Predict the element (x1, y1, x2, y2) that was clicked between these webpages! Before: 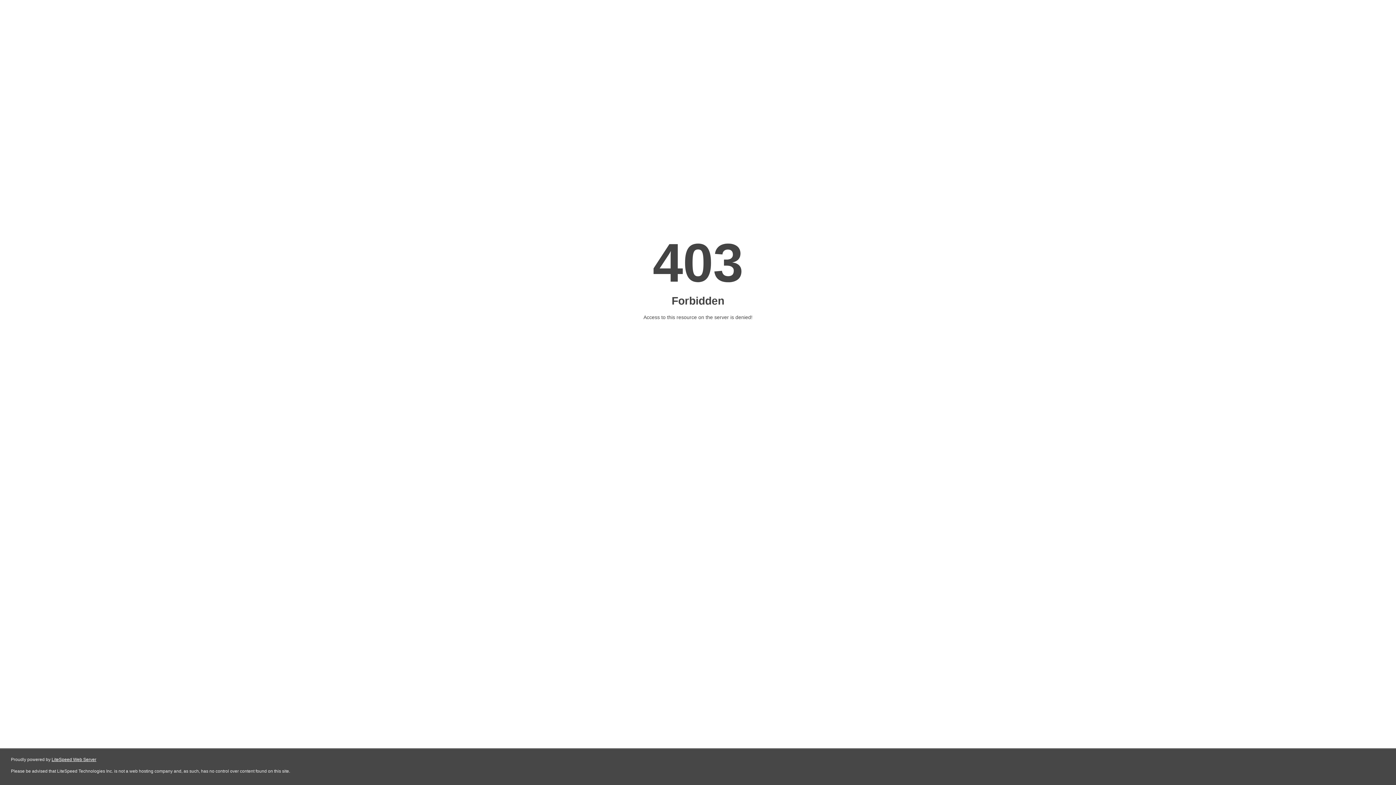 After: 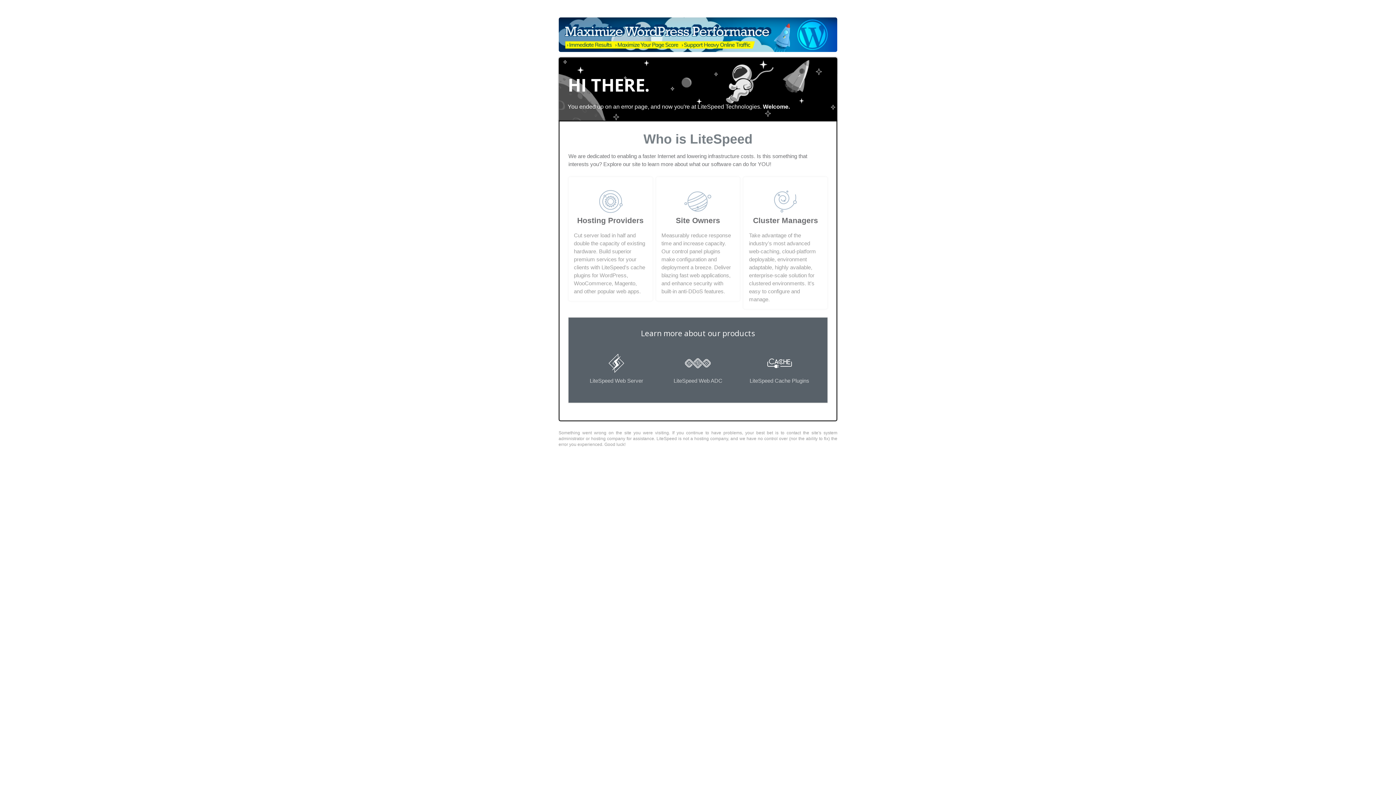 Action: label: LiteSpeed Web Server bbox: (51, 757, 96, 762)